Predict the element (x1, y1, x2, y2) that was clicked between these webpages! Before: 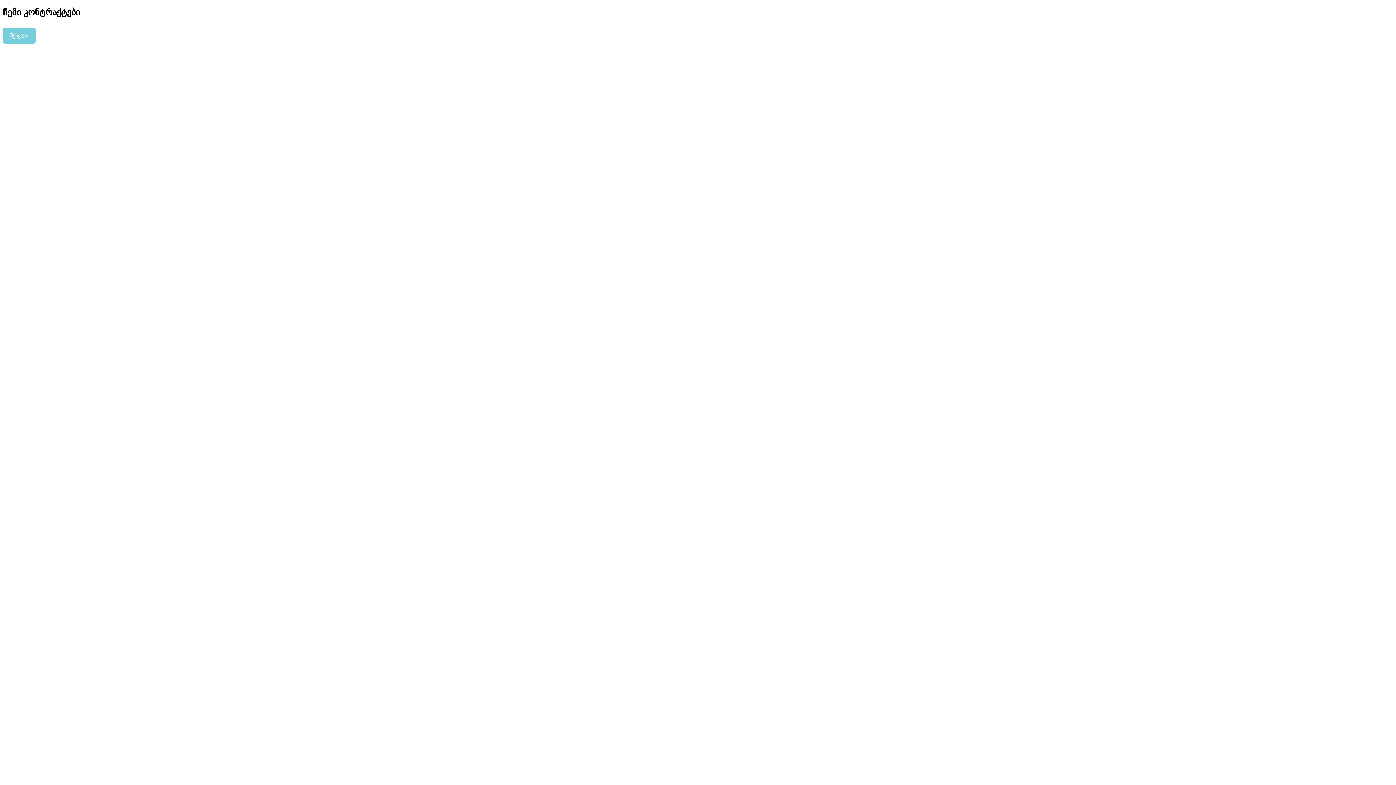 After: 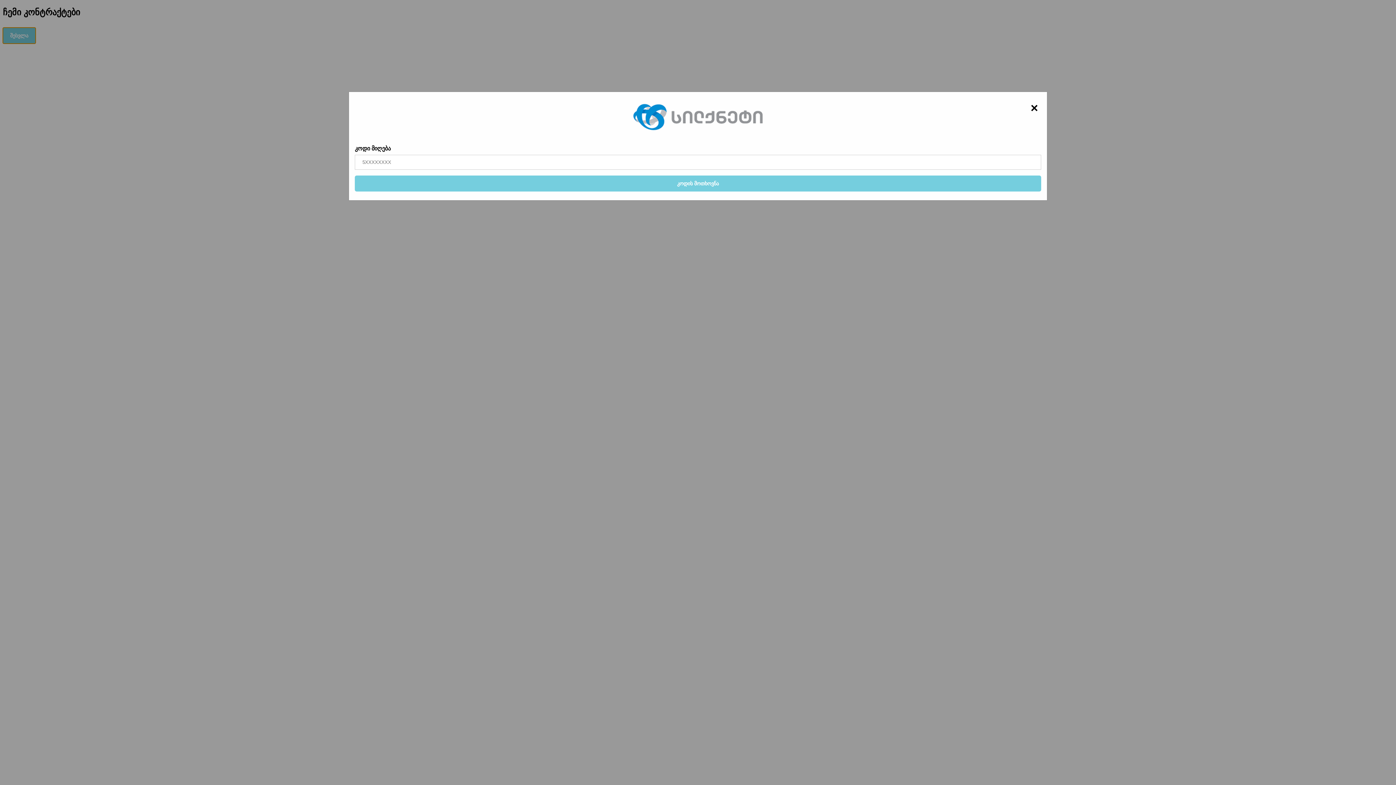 Action: label: შესვლა bbox: (2, 27, 35, 43)